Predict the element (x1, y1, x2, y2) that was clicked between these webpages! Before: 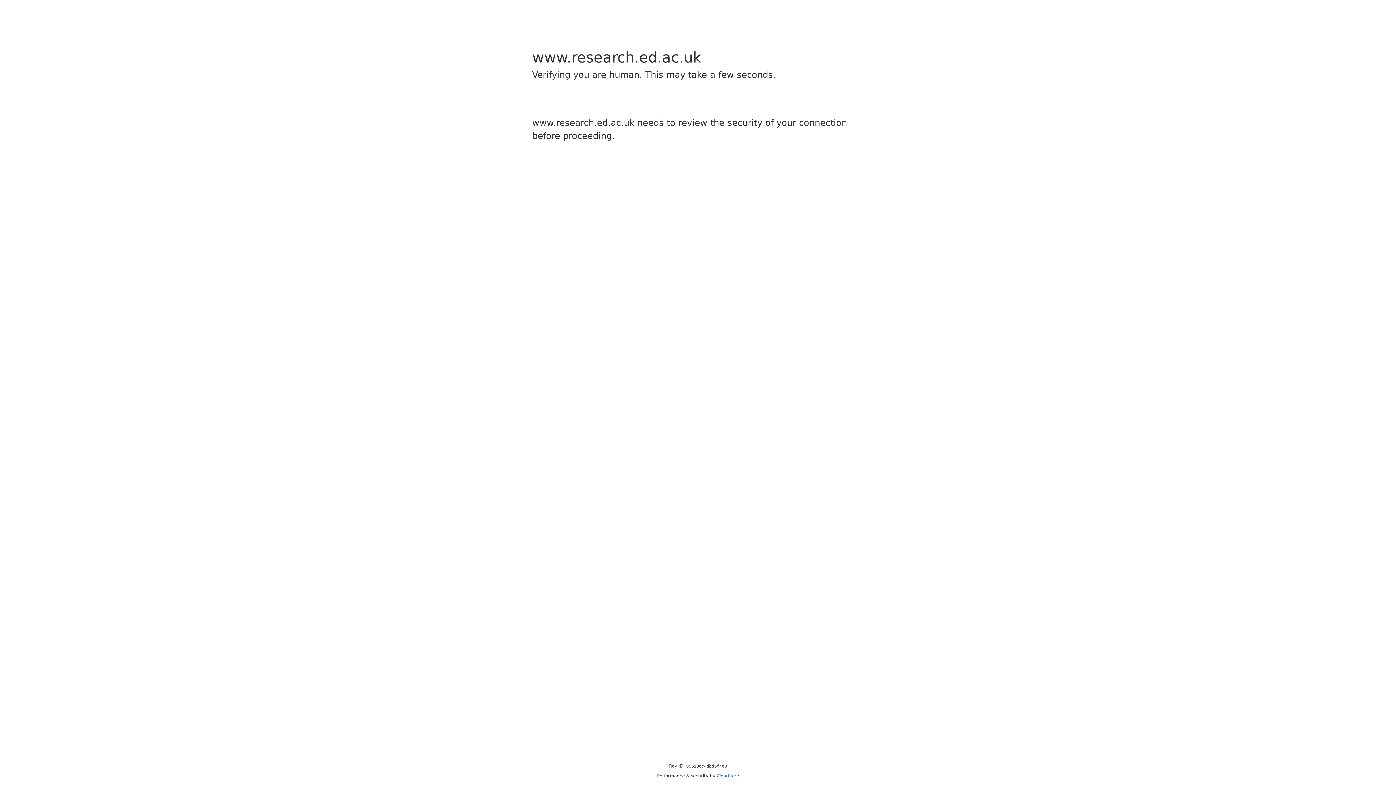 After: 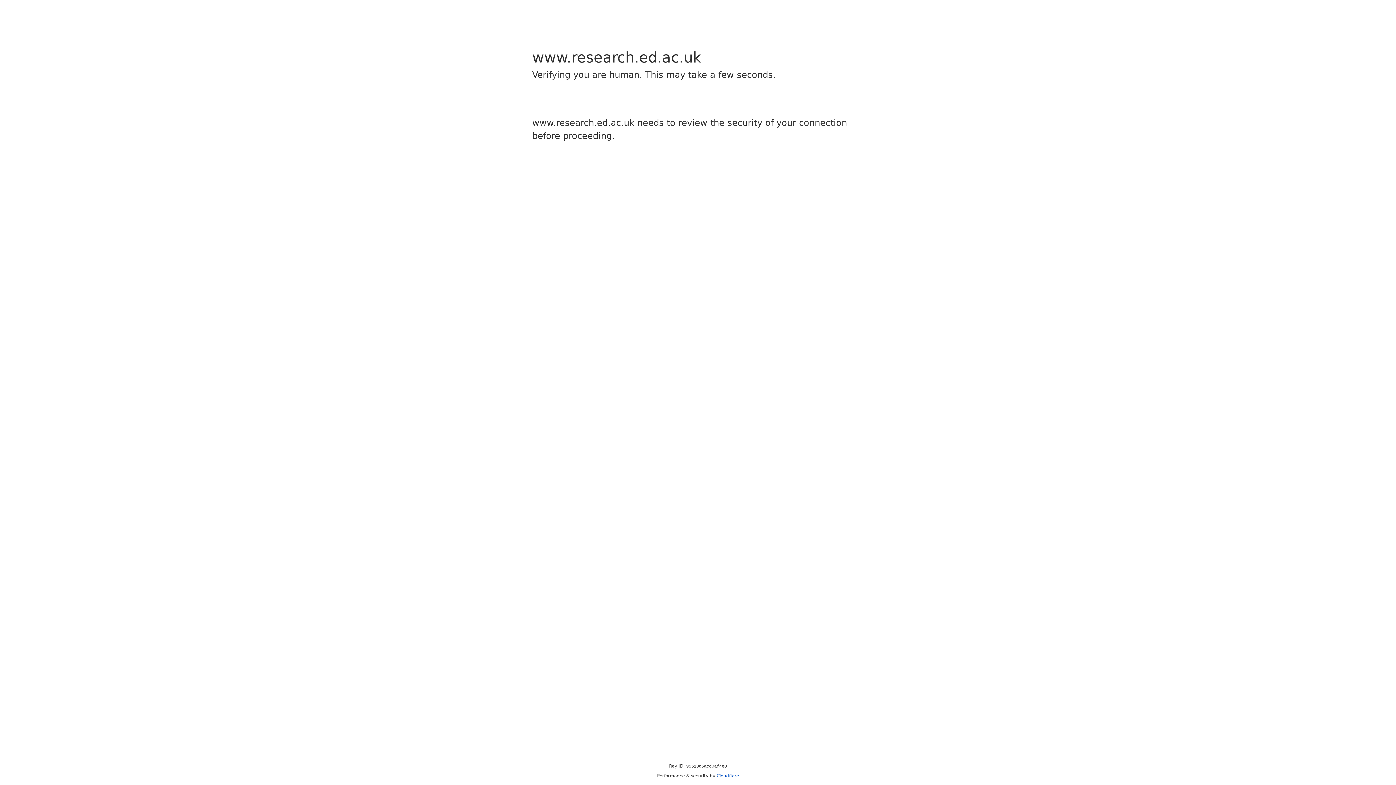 Action: label: Cloudflare bbox: (716, 773, 739, 778)